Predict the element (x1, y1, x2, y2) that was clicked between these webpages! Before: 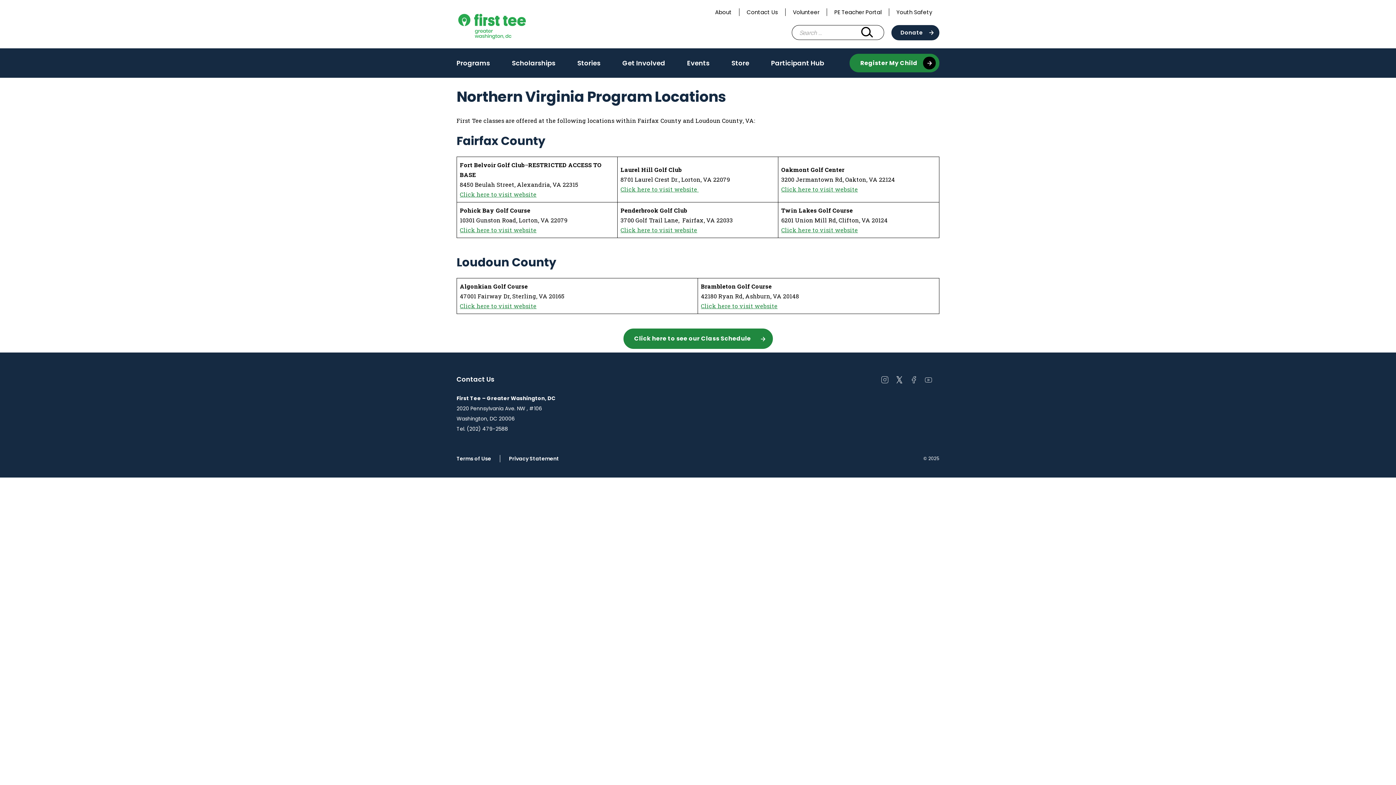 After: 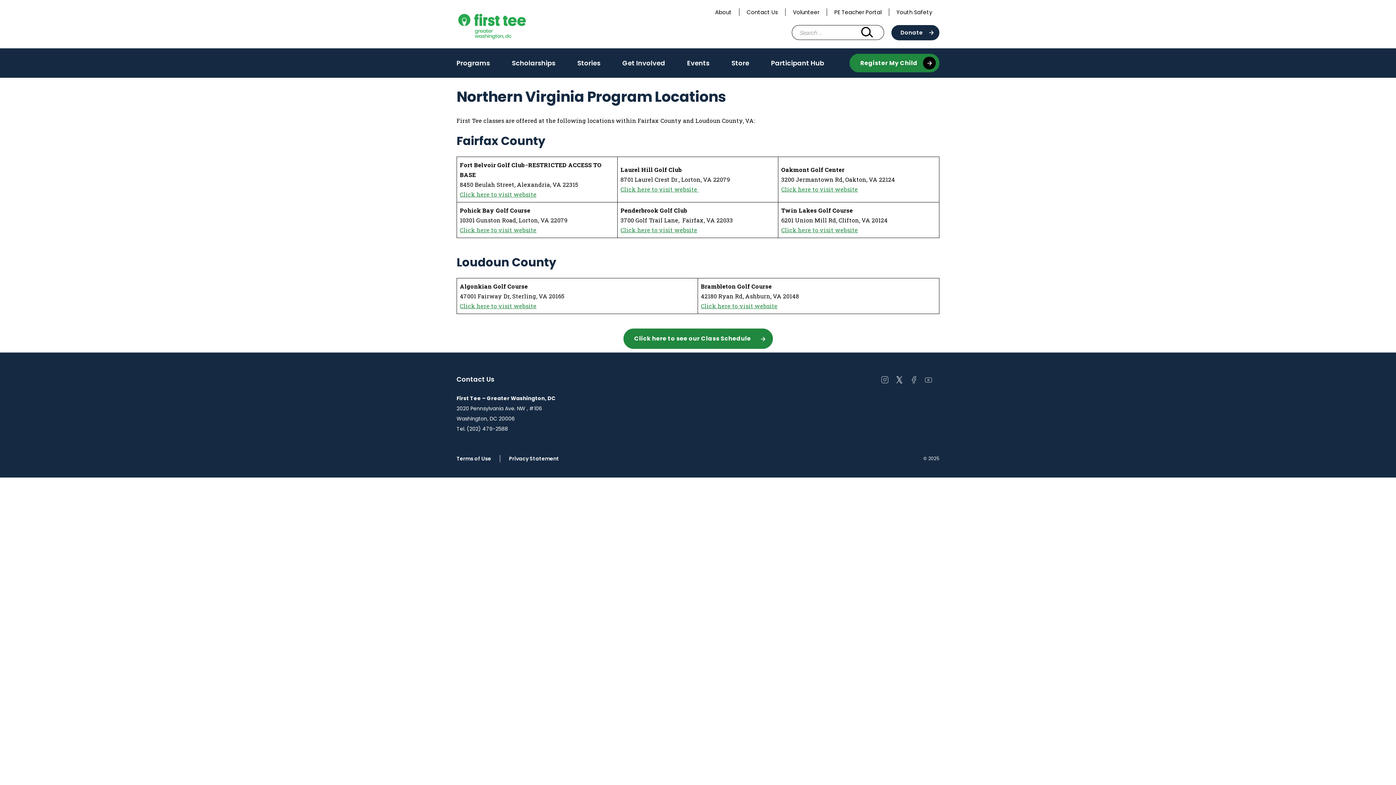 Action: label: Open twitter in a new window bbox: (896, 376, 903, 383)